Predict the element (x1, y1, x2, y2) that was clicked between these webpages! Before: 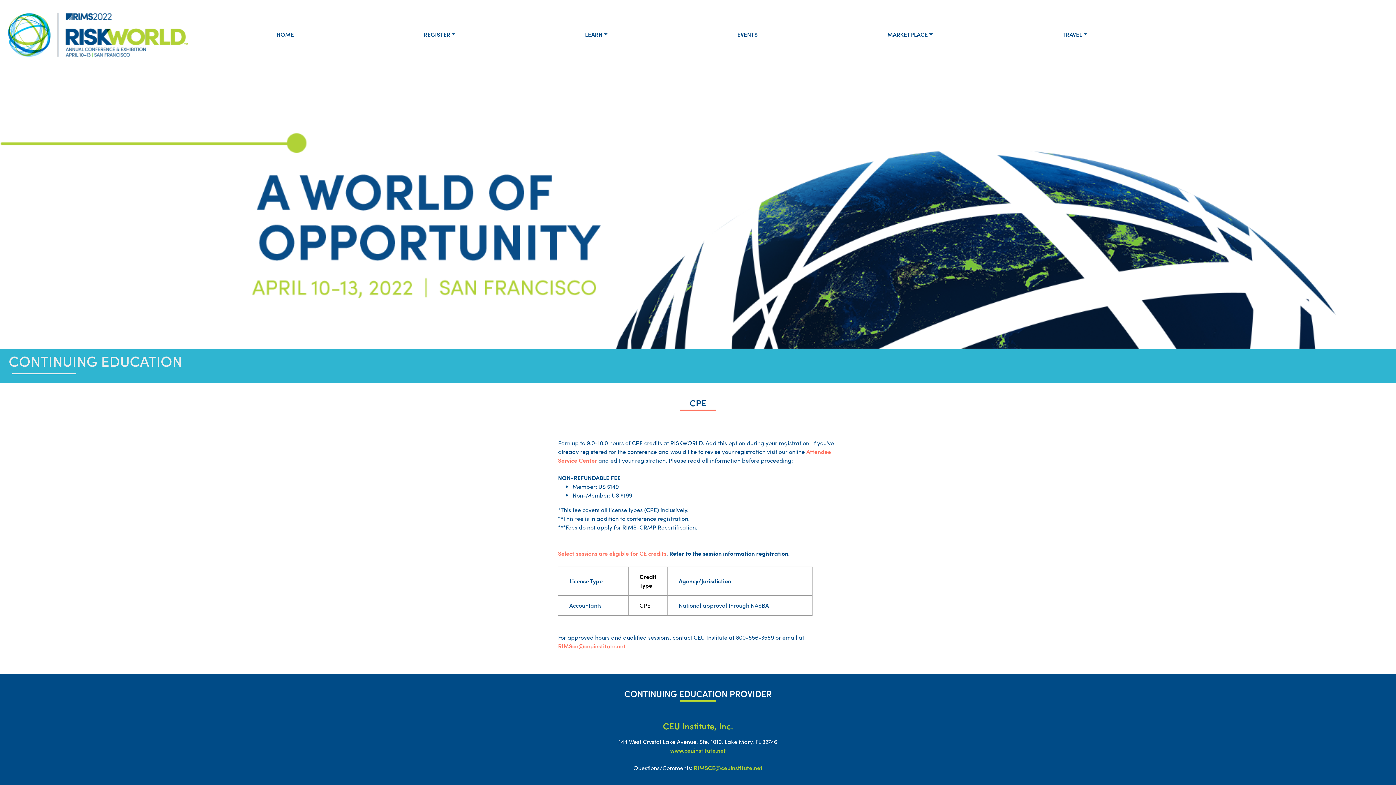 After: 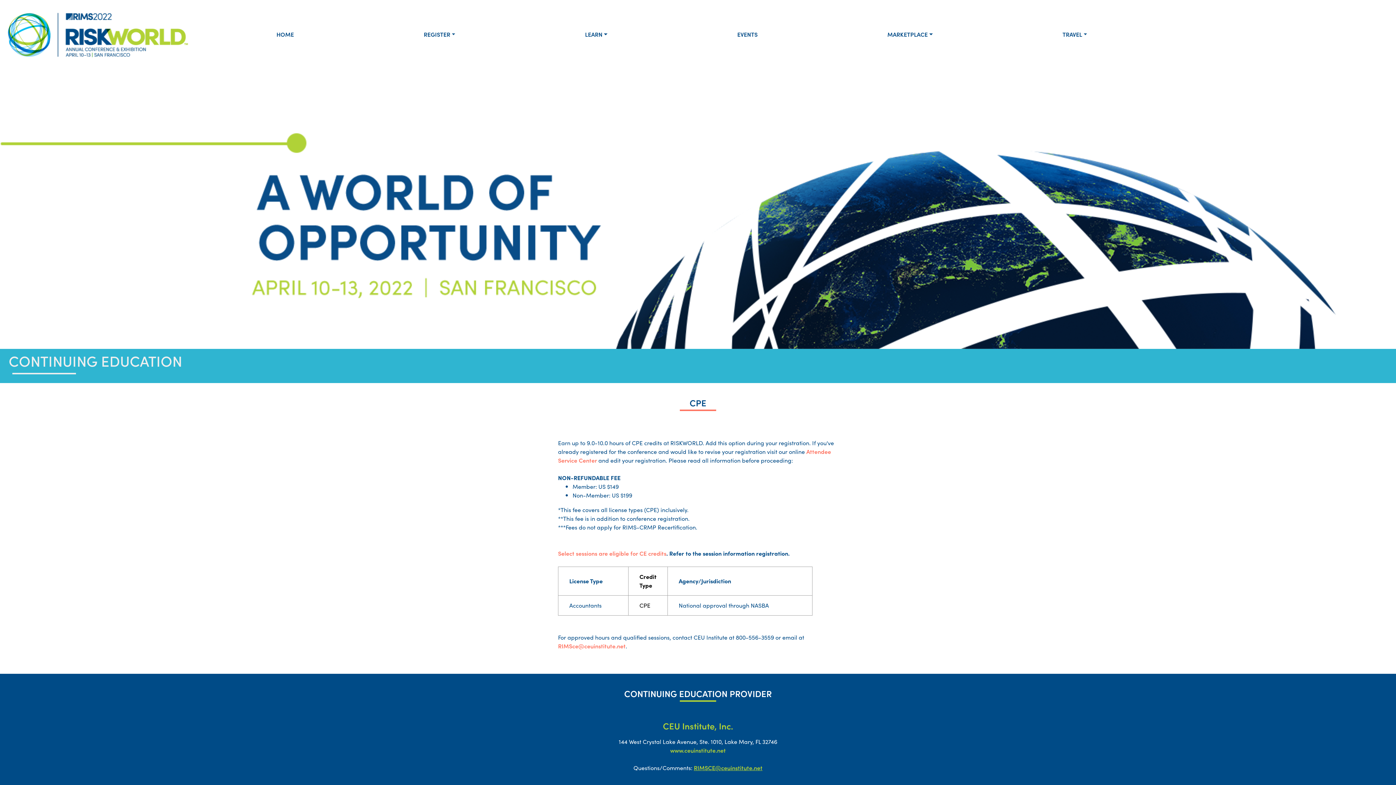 Action: label: RIMSCE@ceuinstitute.net bbox: (694, 764, 762, 772)